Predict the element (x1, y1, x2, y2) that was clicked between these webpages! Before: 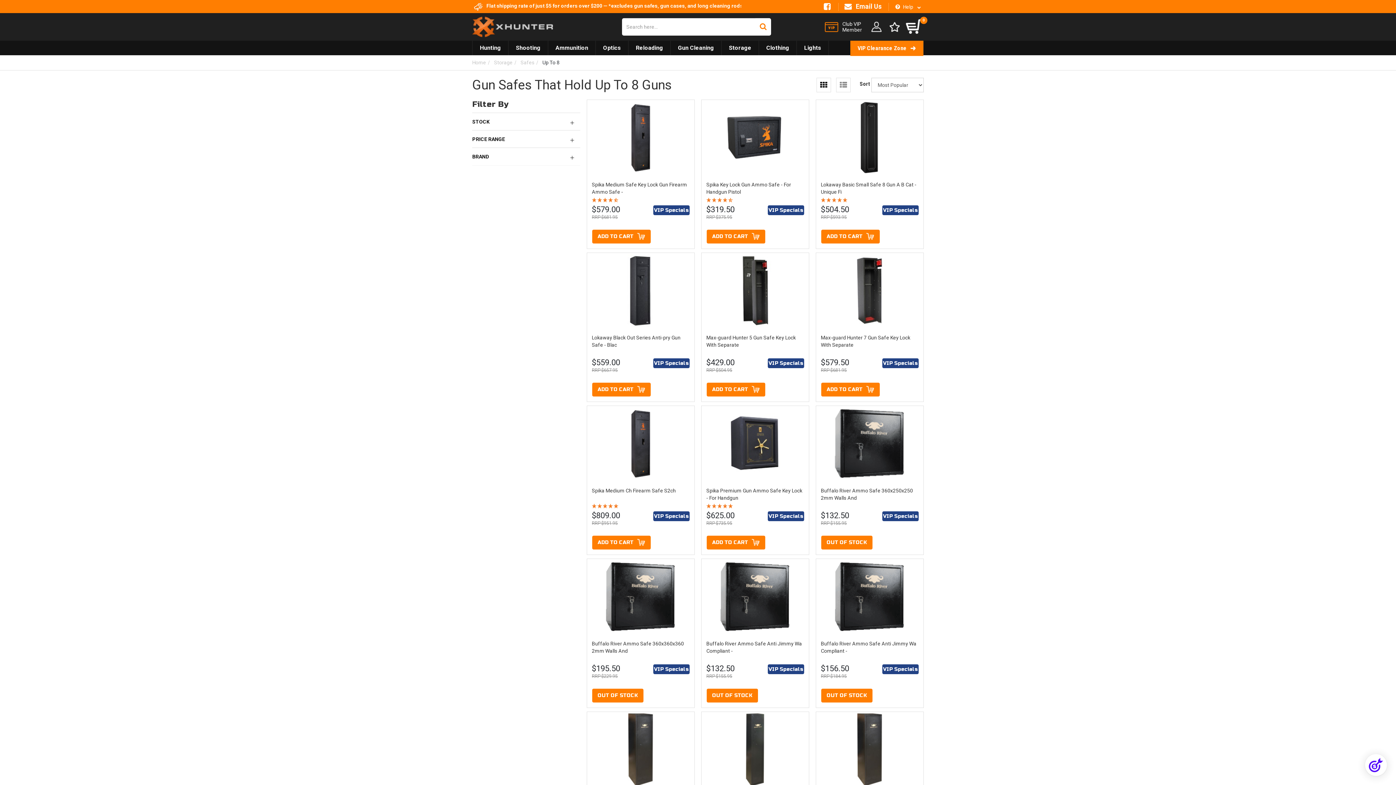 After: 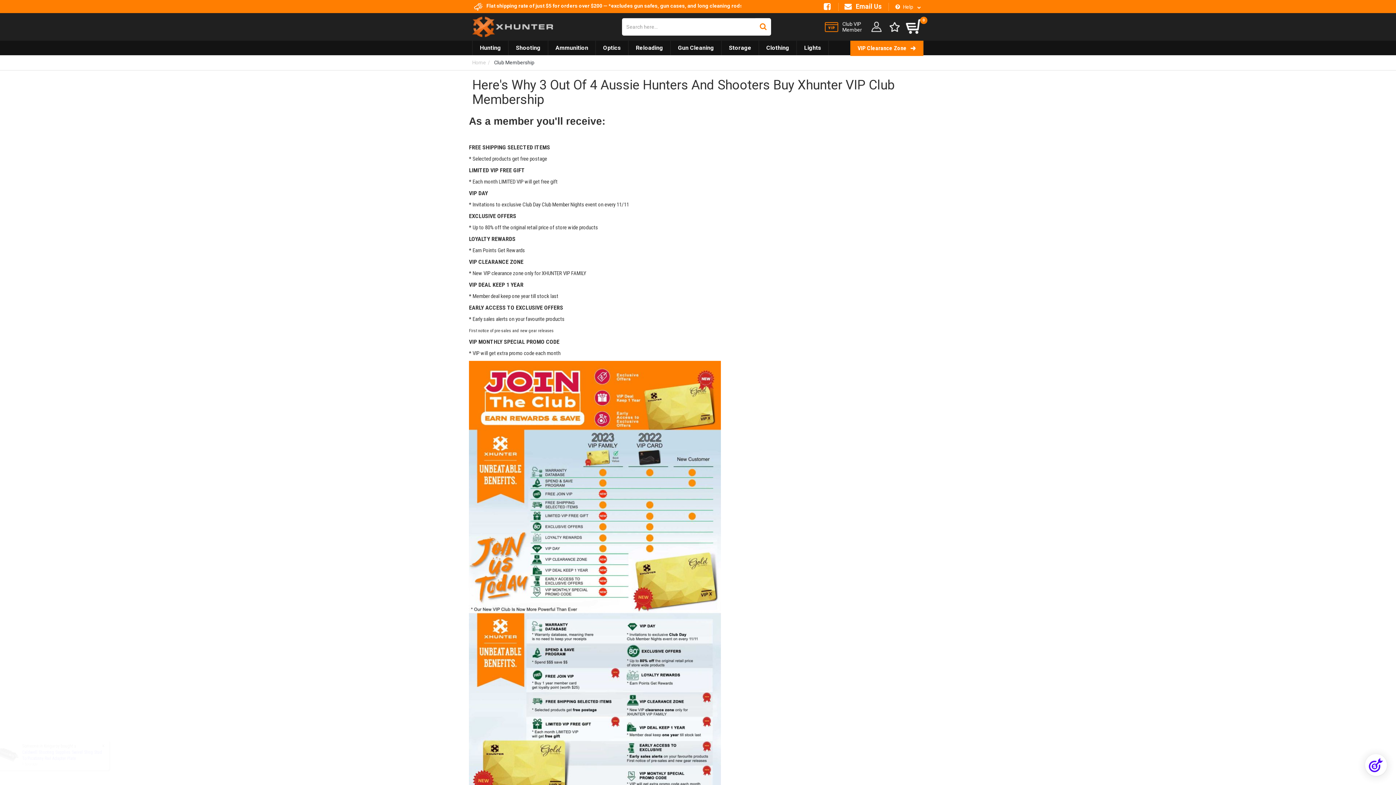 Action: label: VIP Specials bbox: (768, 513, 803, 519)